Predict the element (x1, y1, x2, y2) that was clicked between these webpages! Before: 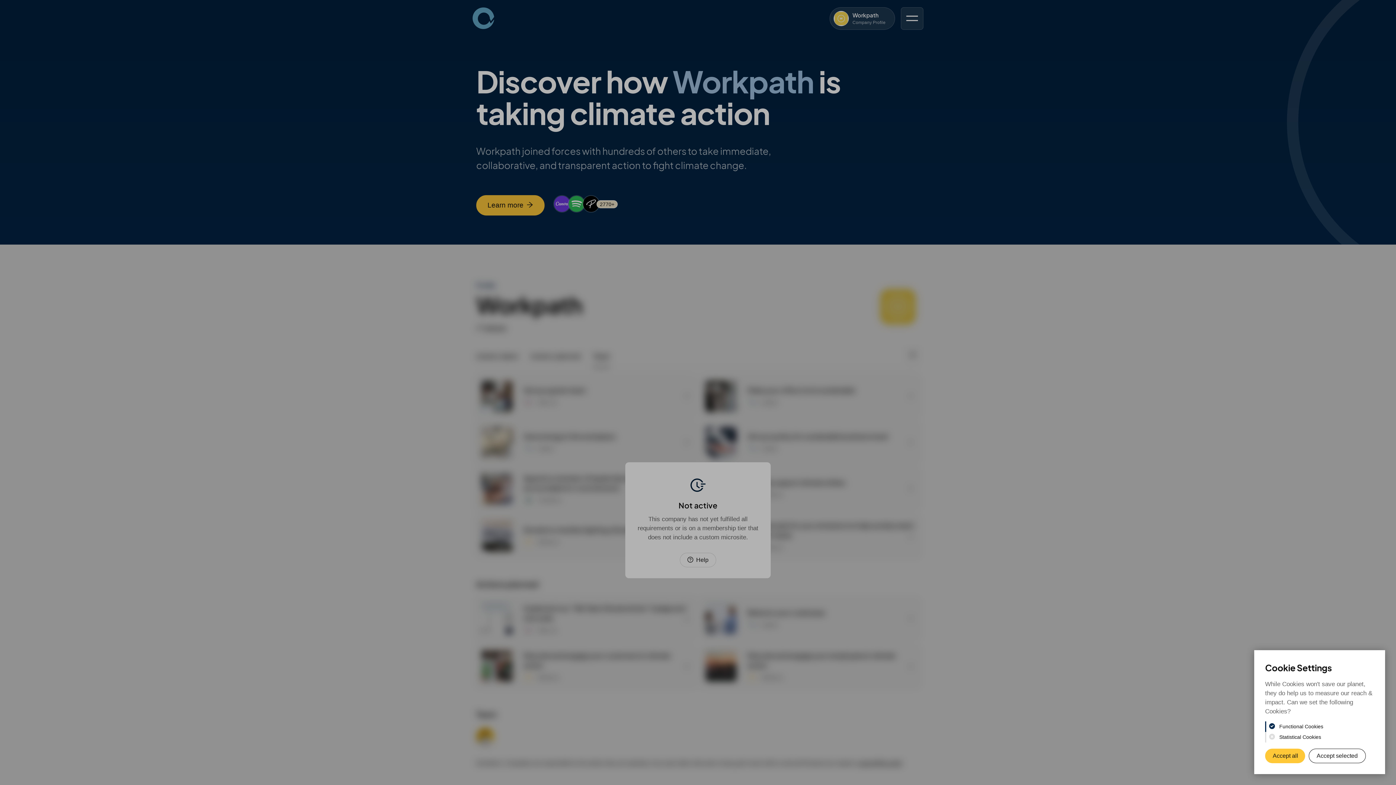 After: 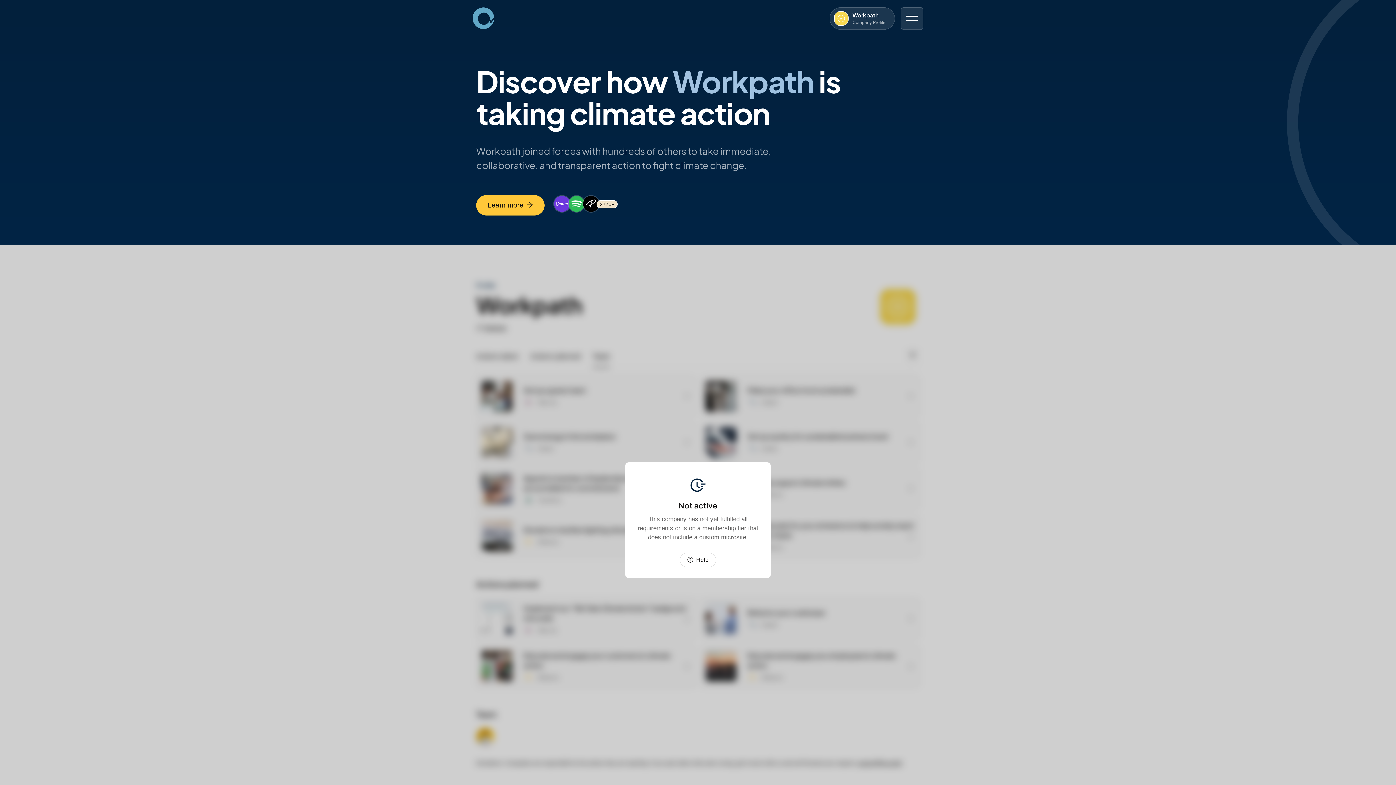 Action: label: Accept all bbox: (1265, 749, 1305, 763)